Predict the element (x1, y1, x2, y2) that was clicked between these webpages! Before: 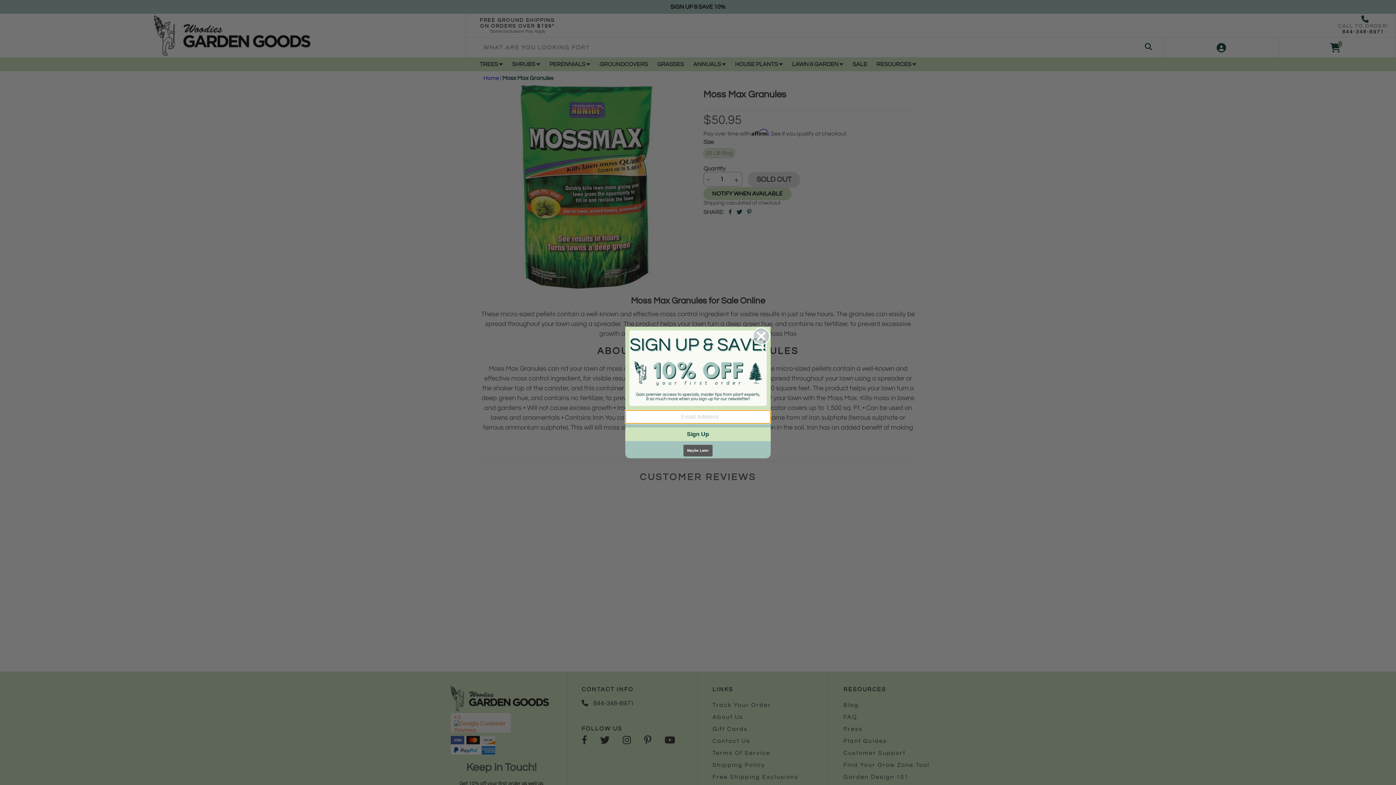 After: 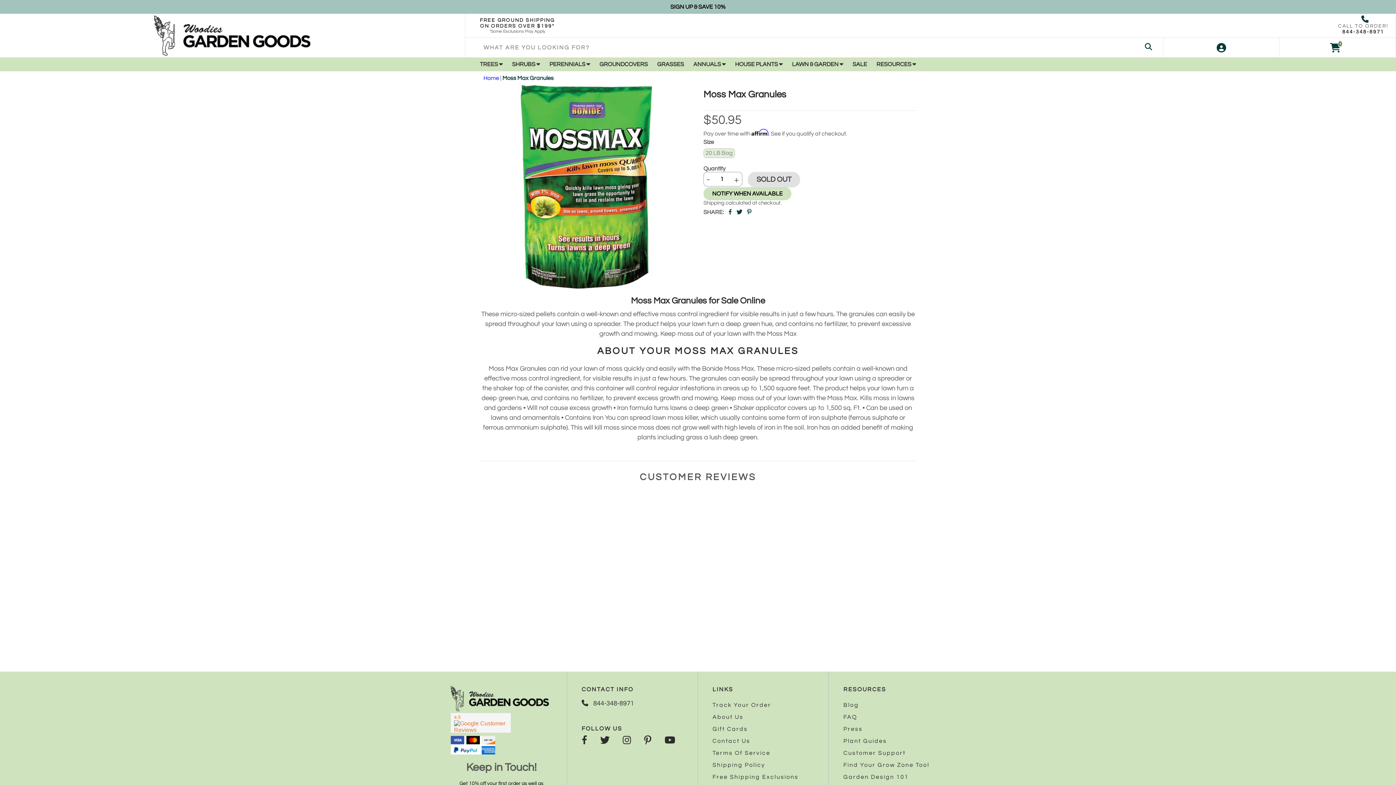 Action: label: Close dialog bbox: (752, 327, 770, 345)